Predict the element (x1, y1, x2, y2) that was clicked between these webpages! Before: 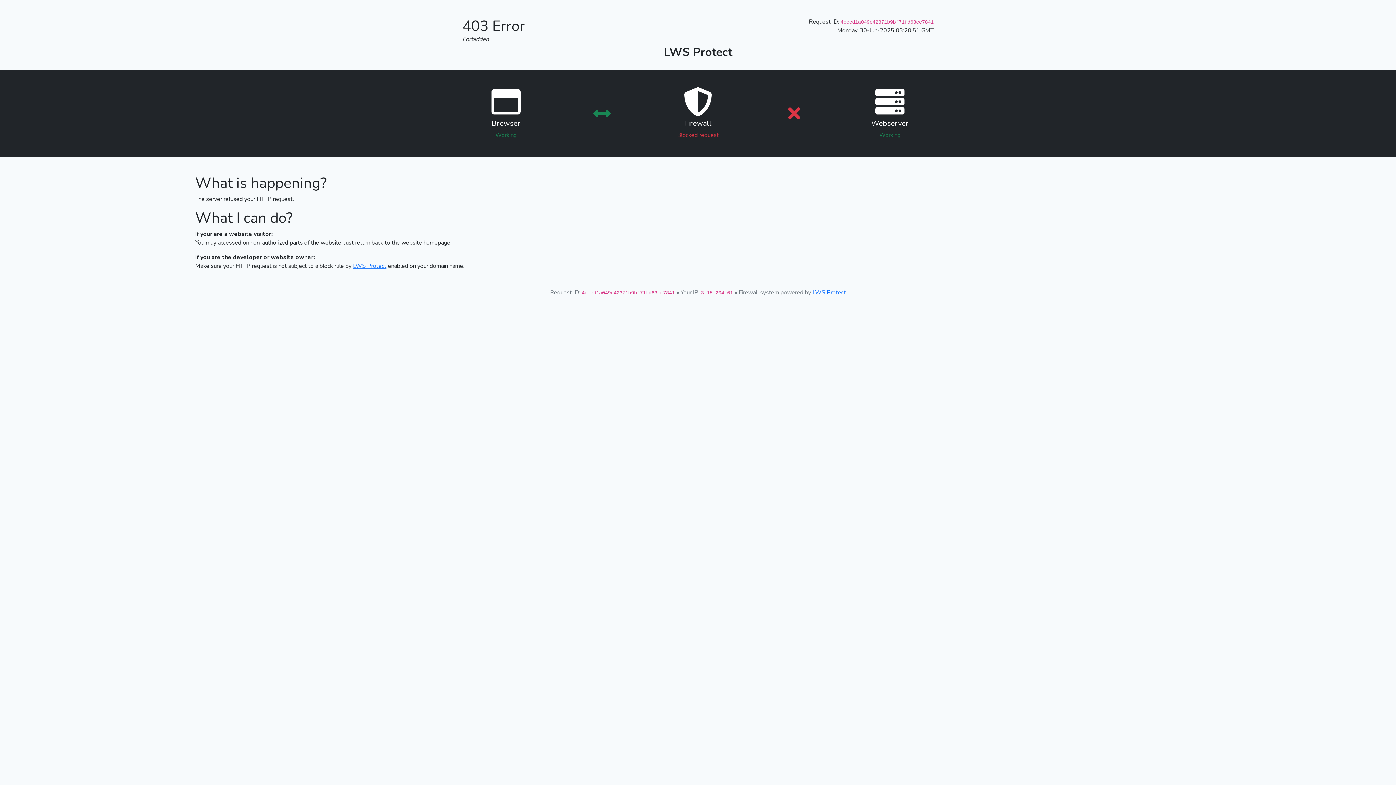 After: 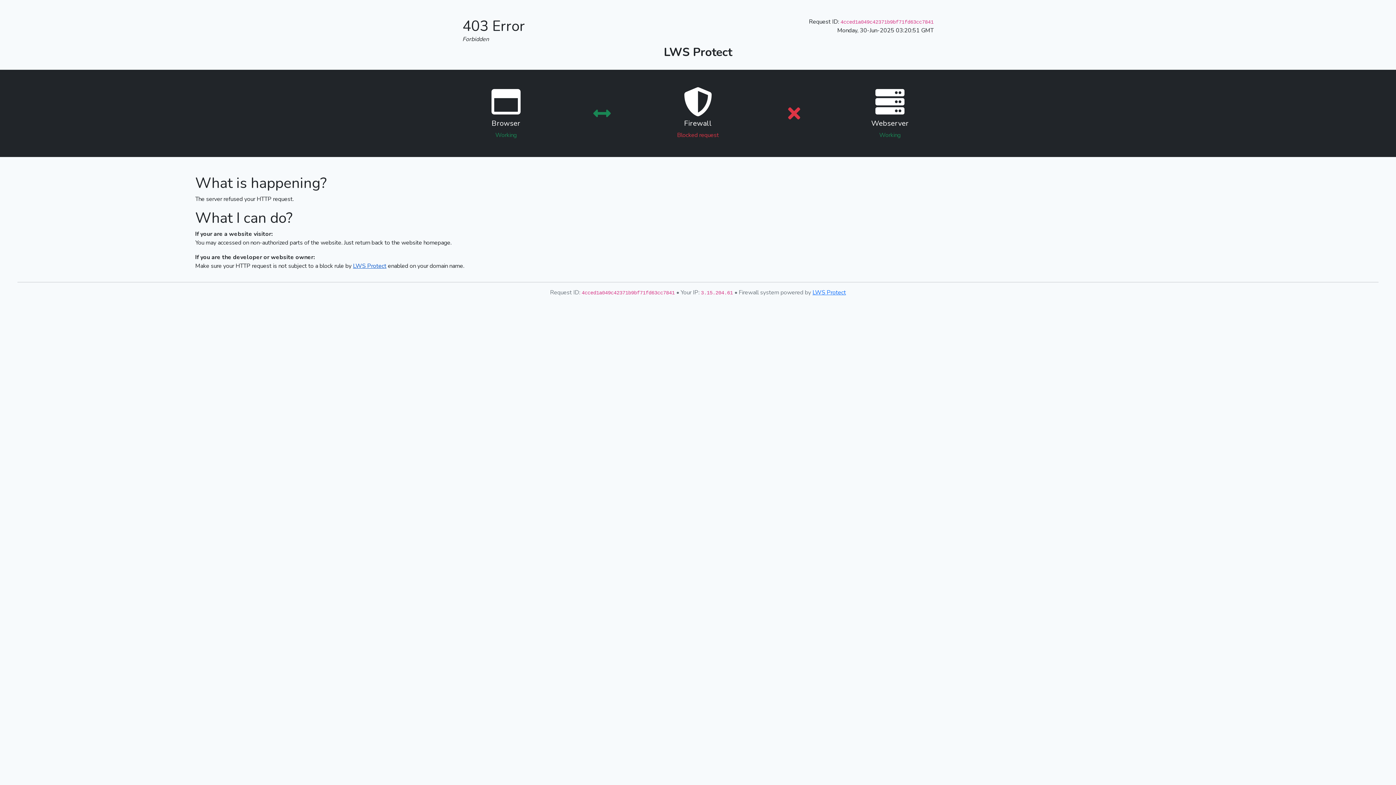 Action: bbox: (353, 262, 386, 270) label: LWS Protect